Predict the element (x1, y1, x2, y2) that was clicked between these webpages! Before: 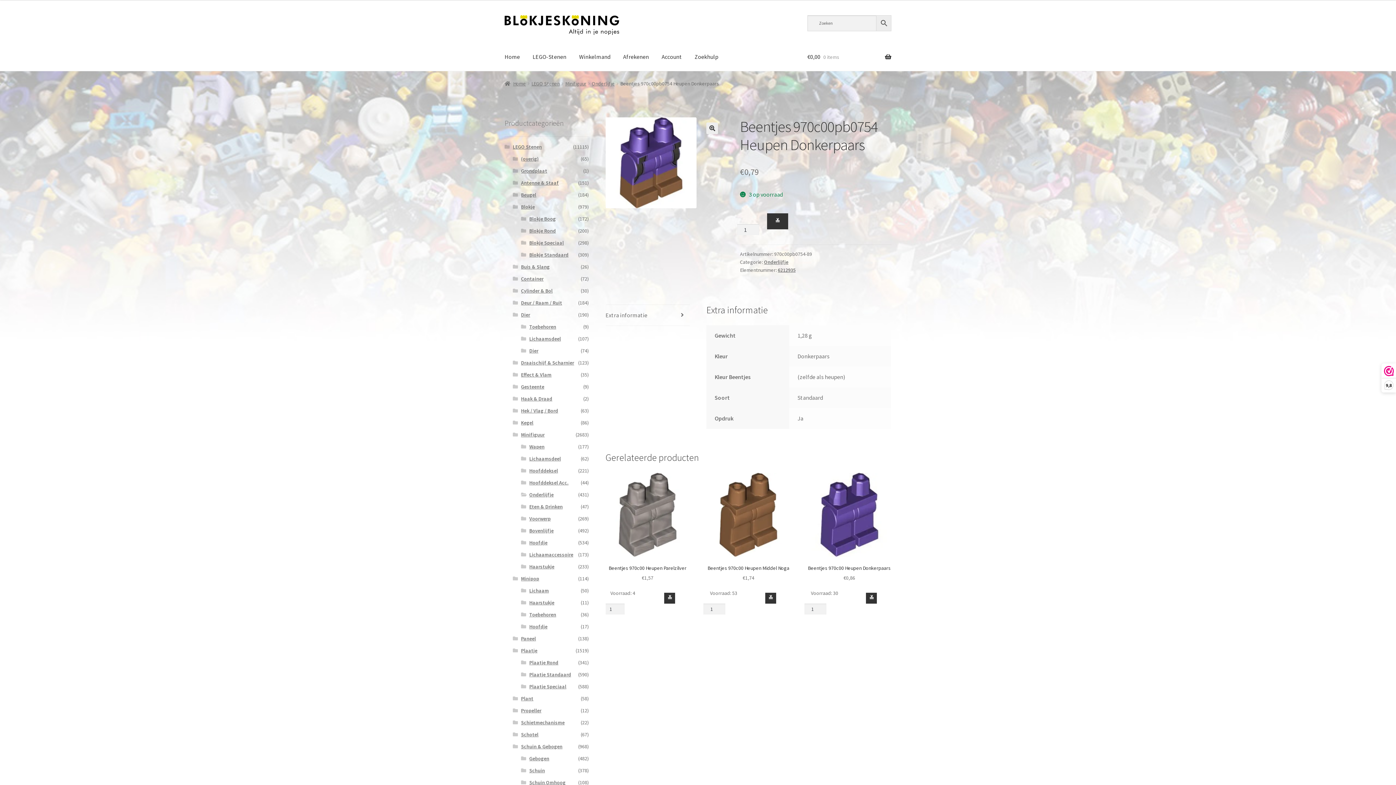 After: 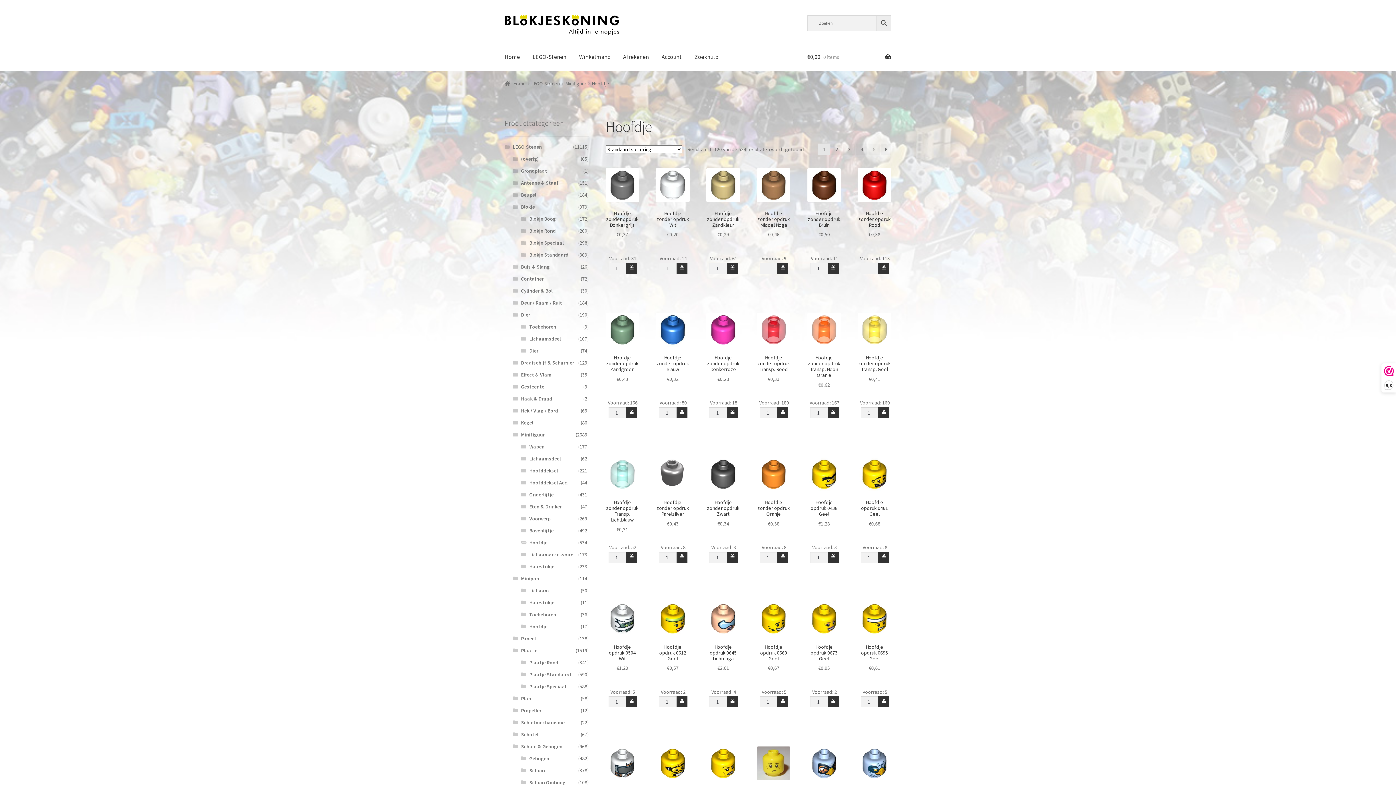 Action: bbox: (529, 539, 547, 546) label: Hoofdje